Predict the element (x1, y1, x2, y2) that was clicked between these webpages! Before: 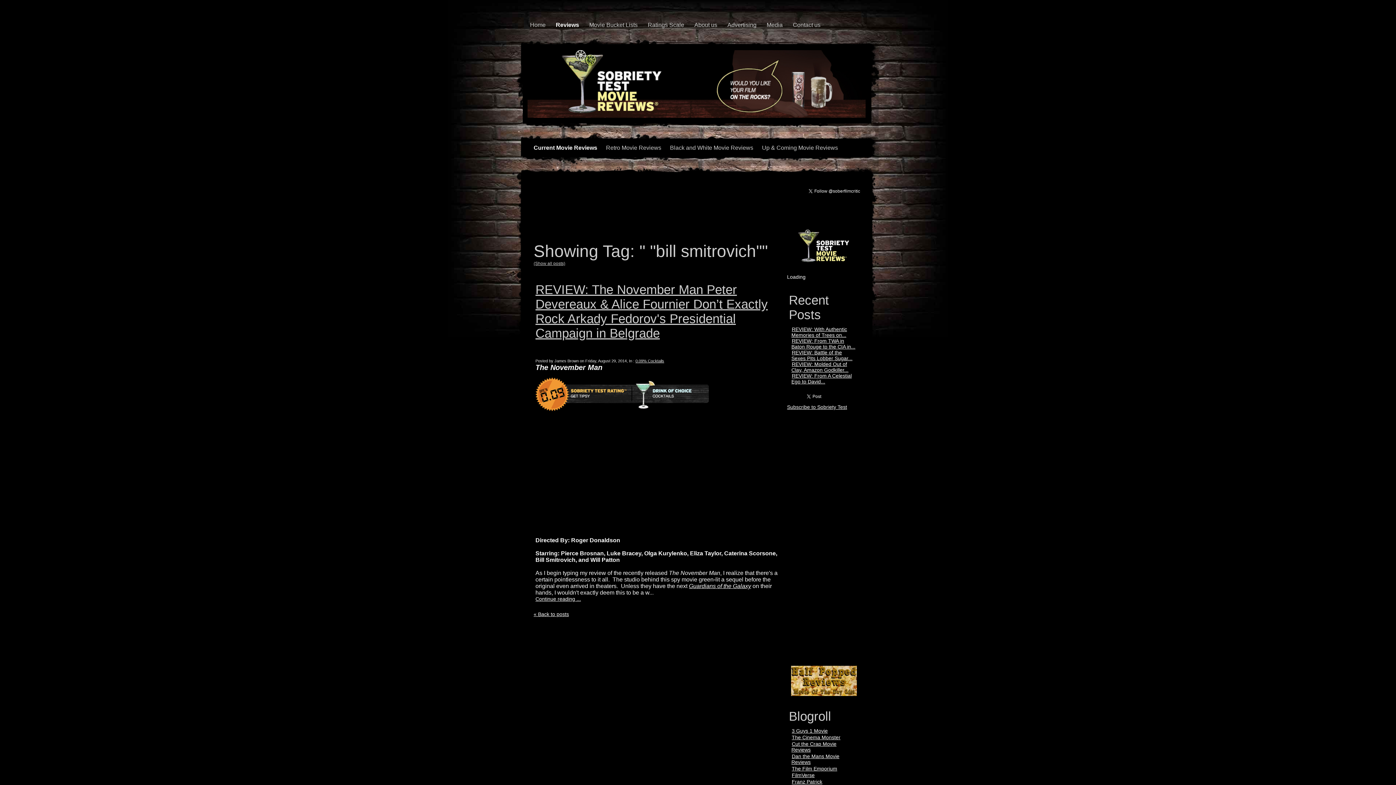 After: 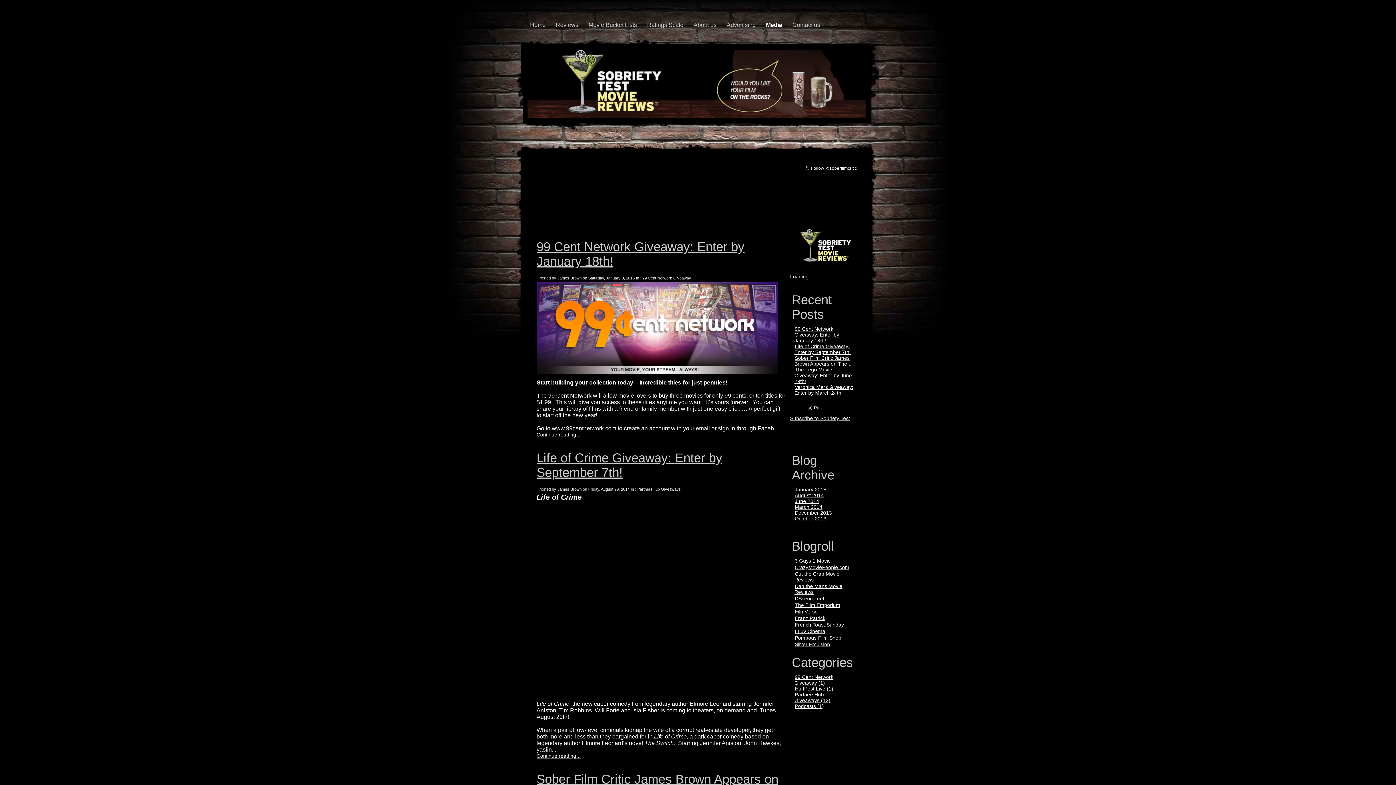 Action: label: Media bbox: (766, 21, 782, 28)